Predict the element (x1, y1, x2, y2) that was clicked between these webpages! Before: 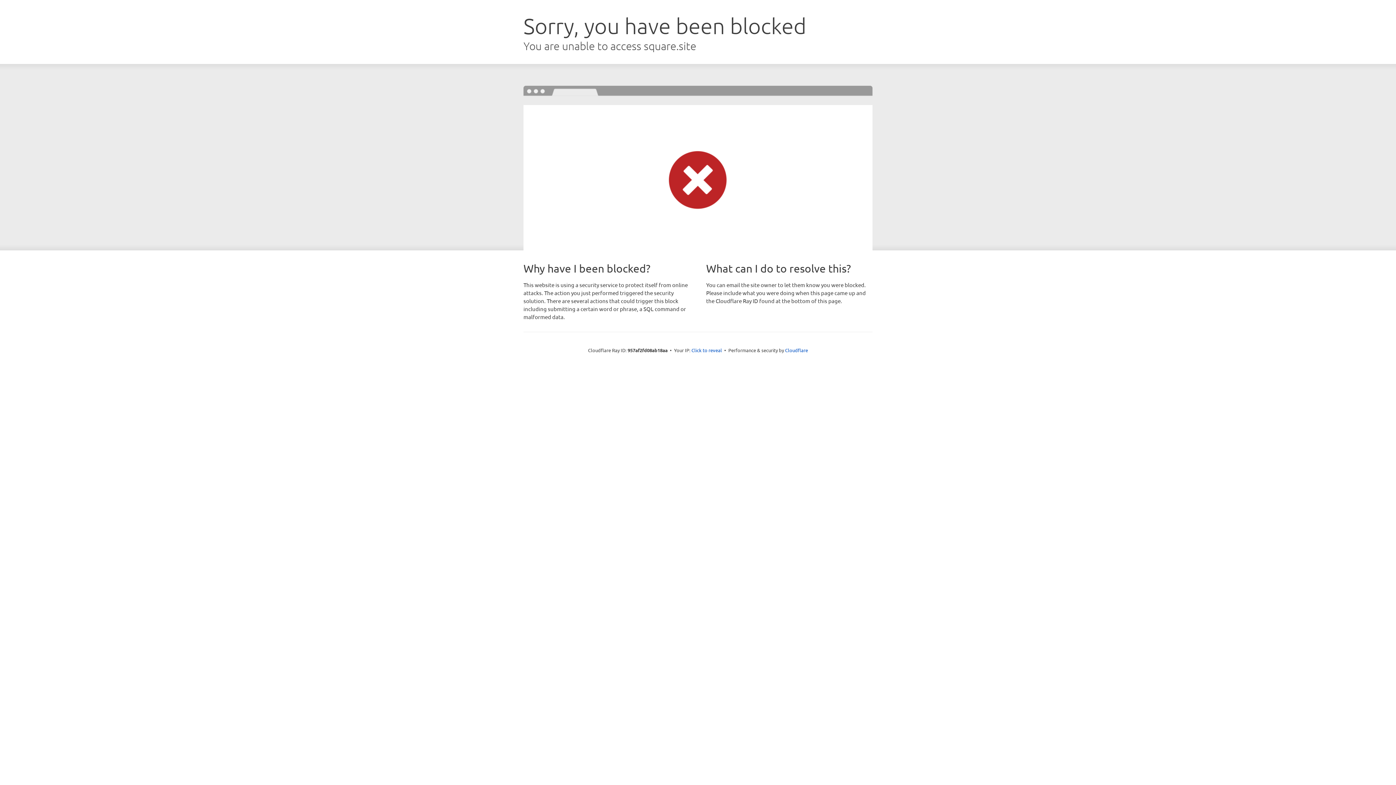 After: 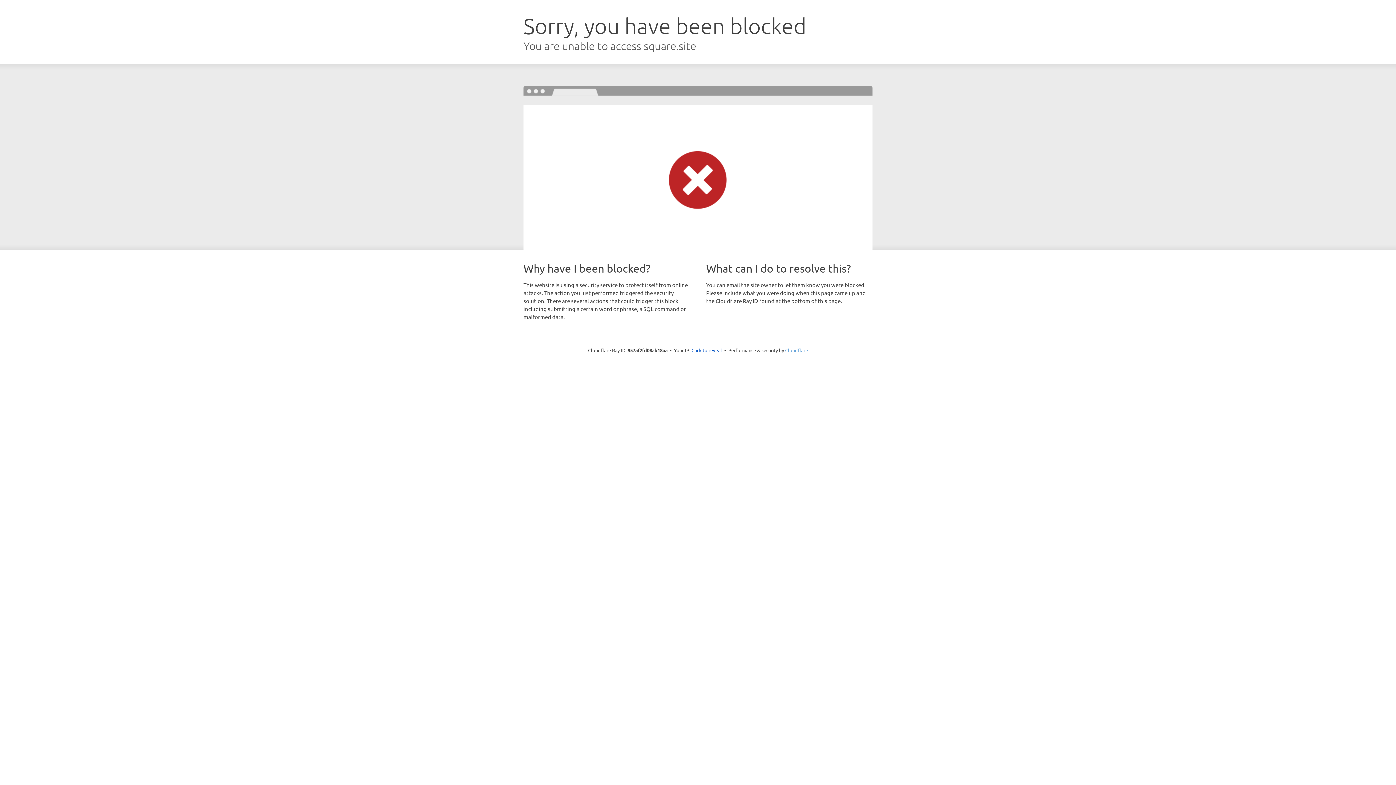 Action: bbox: (785, 347, 808, 353) label: Cloudflare